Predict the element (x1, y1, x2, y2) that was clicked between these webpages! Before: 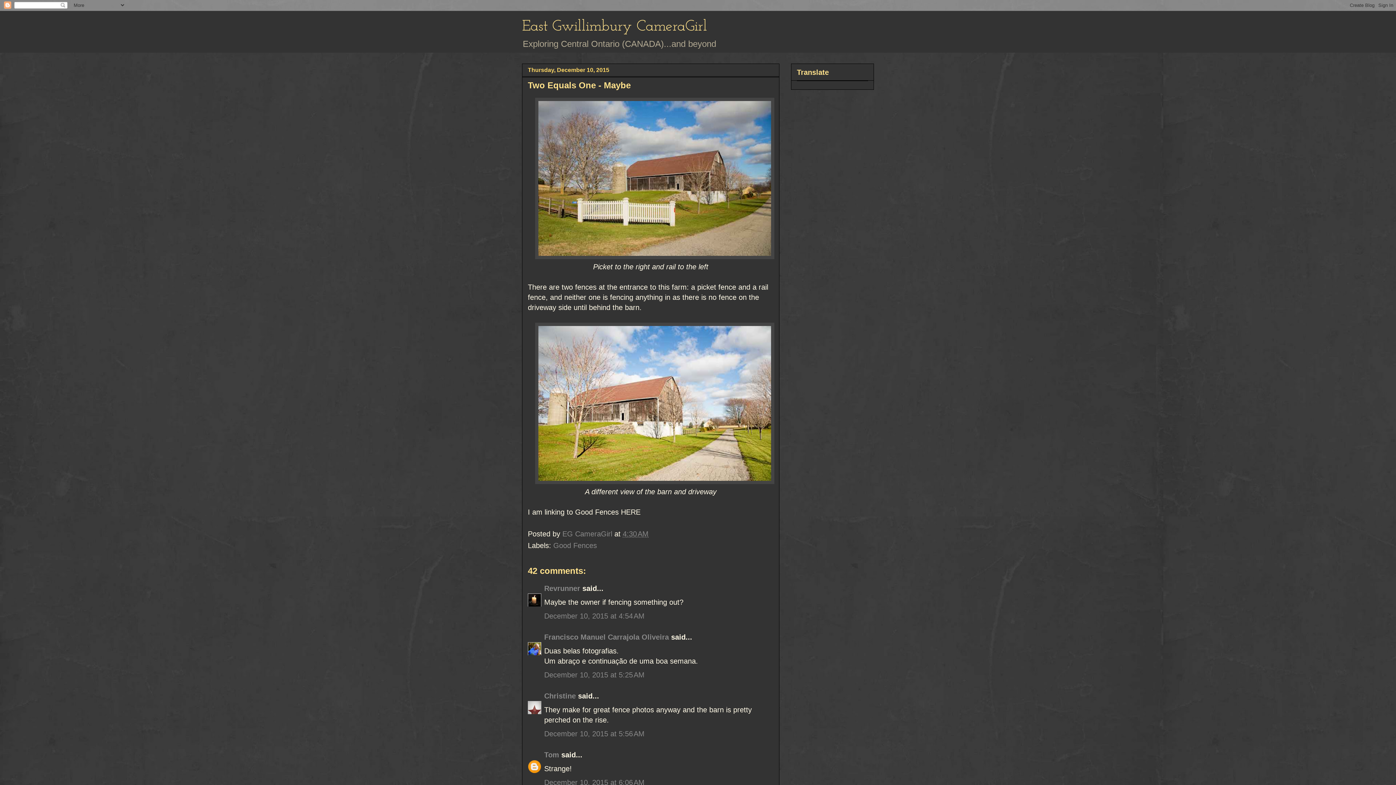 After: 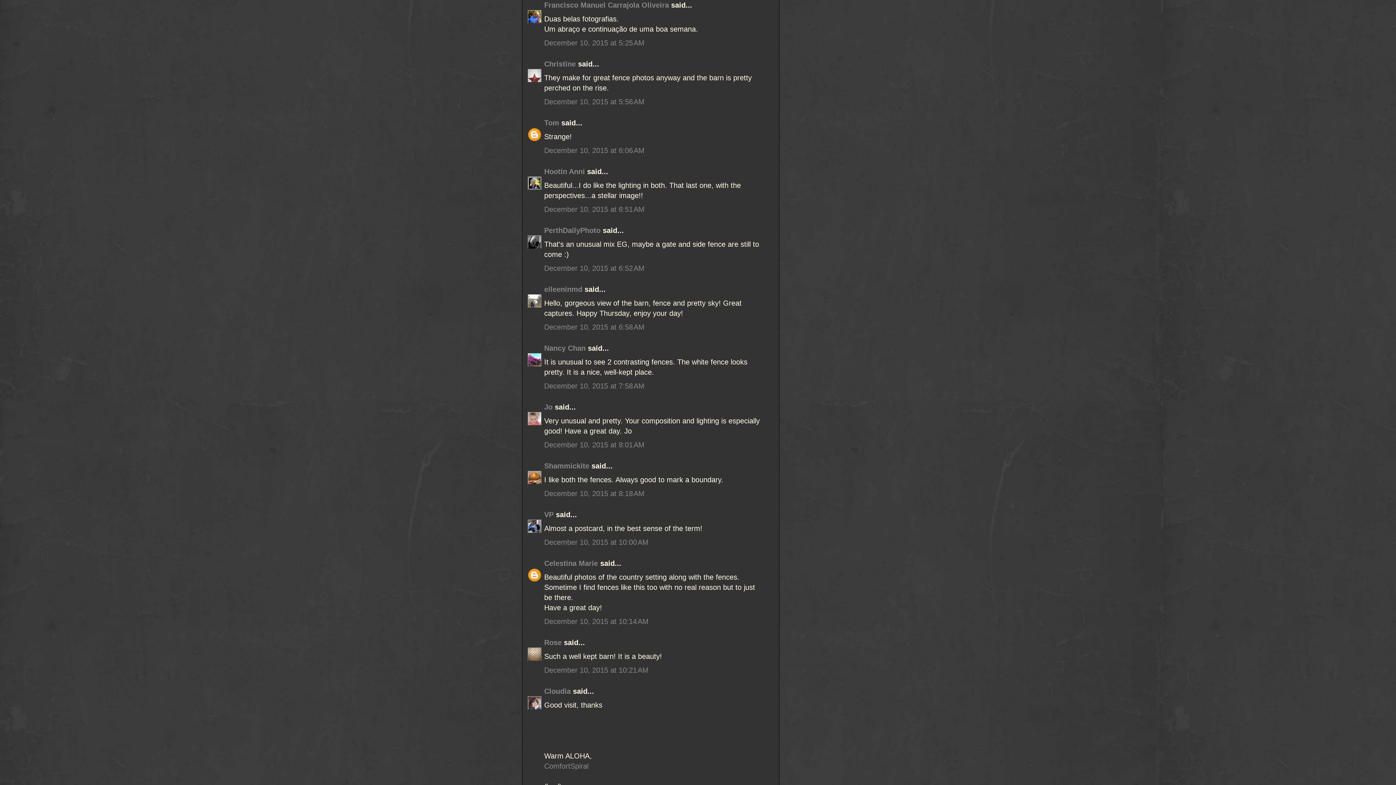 Action: label: December 10, 2015 at 5:25 AM bbox: (544, 671, 644, 679)